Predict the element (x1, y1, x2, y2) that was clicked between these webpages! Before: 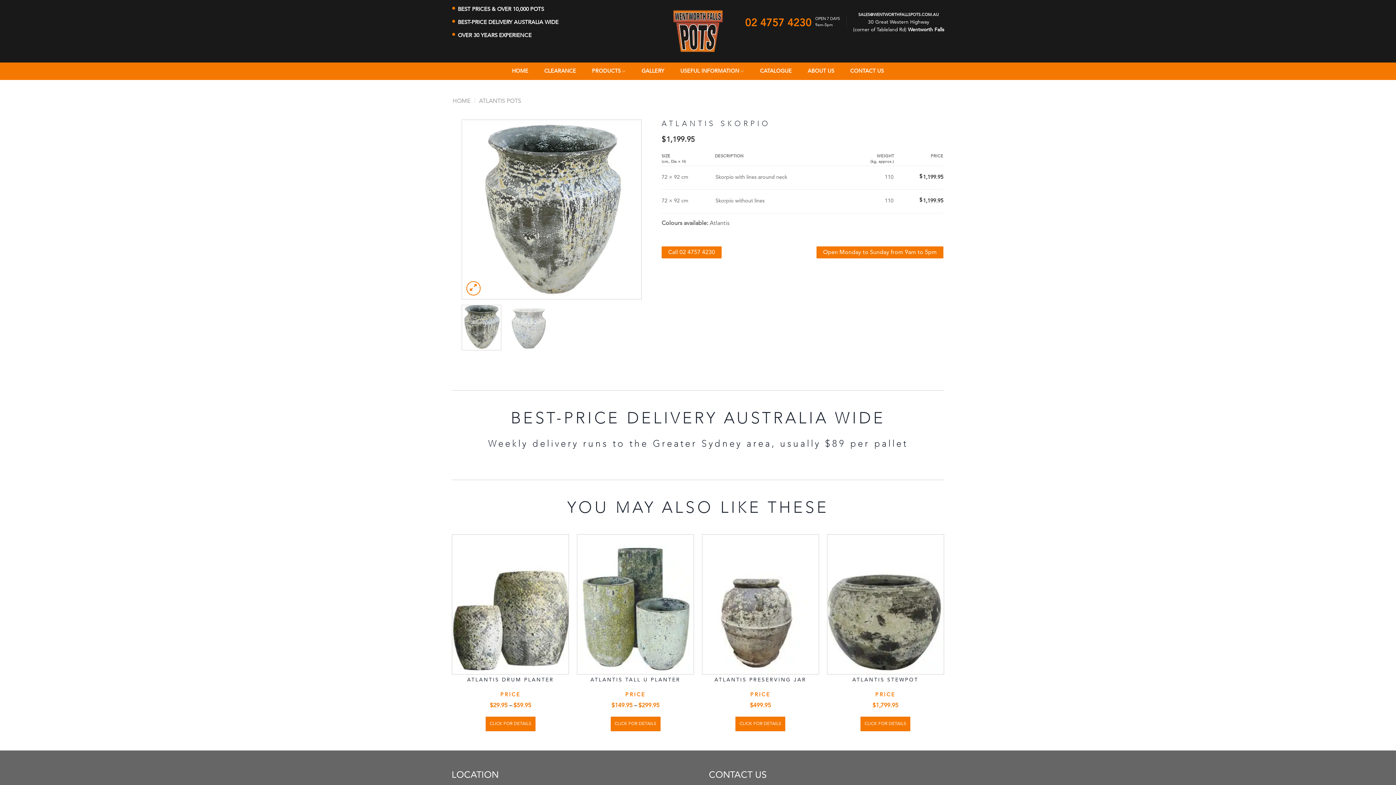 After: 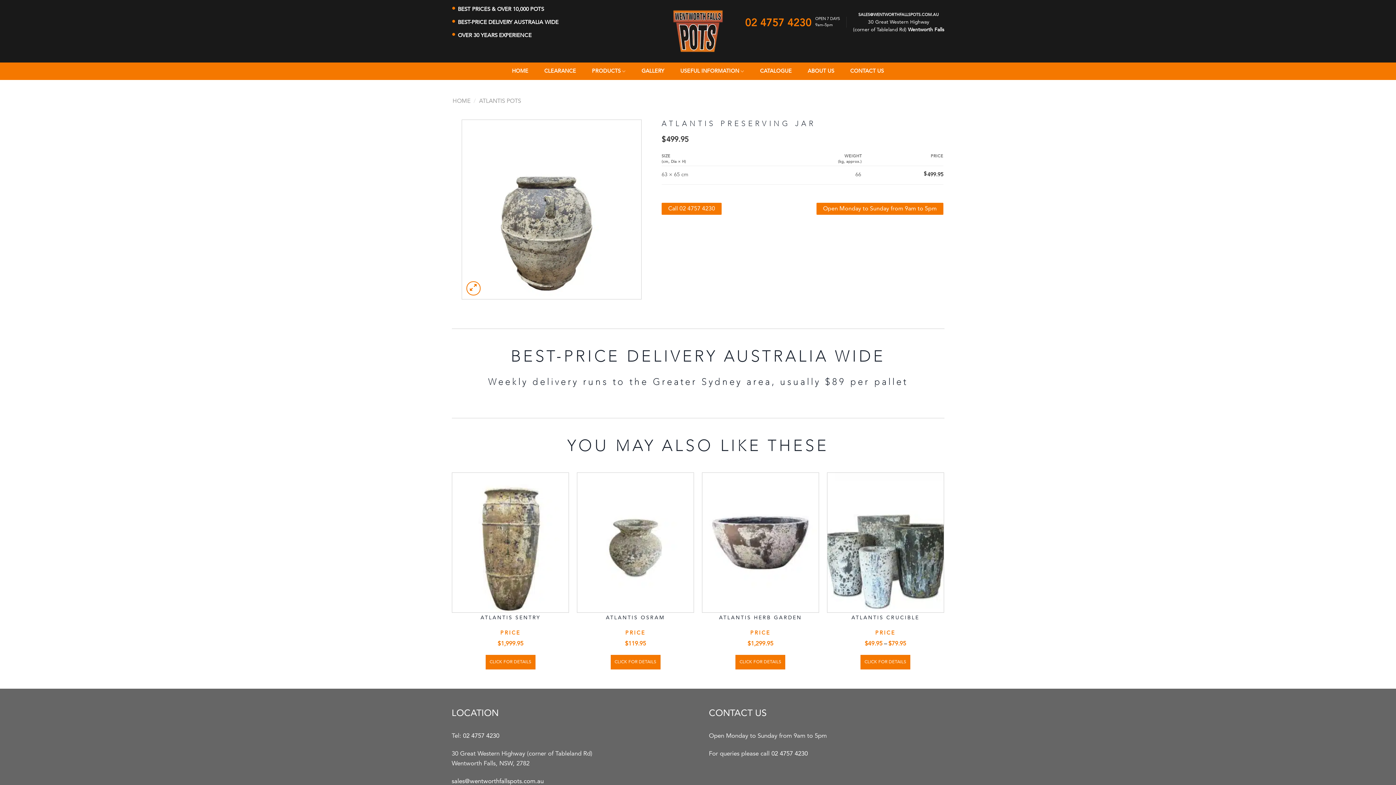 Action: bbox: (702, 534, 819, 674)